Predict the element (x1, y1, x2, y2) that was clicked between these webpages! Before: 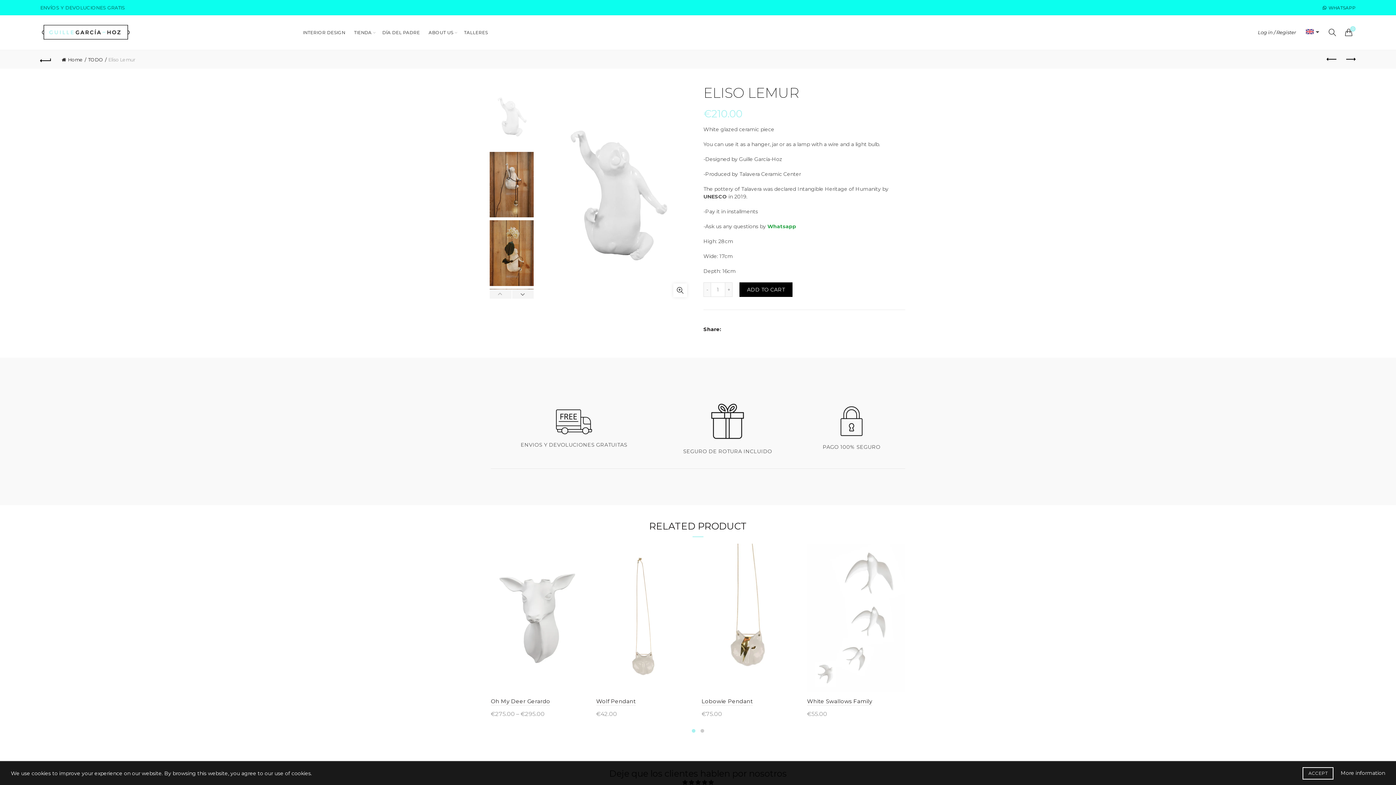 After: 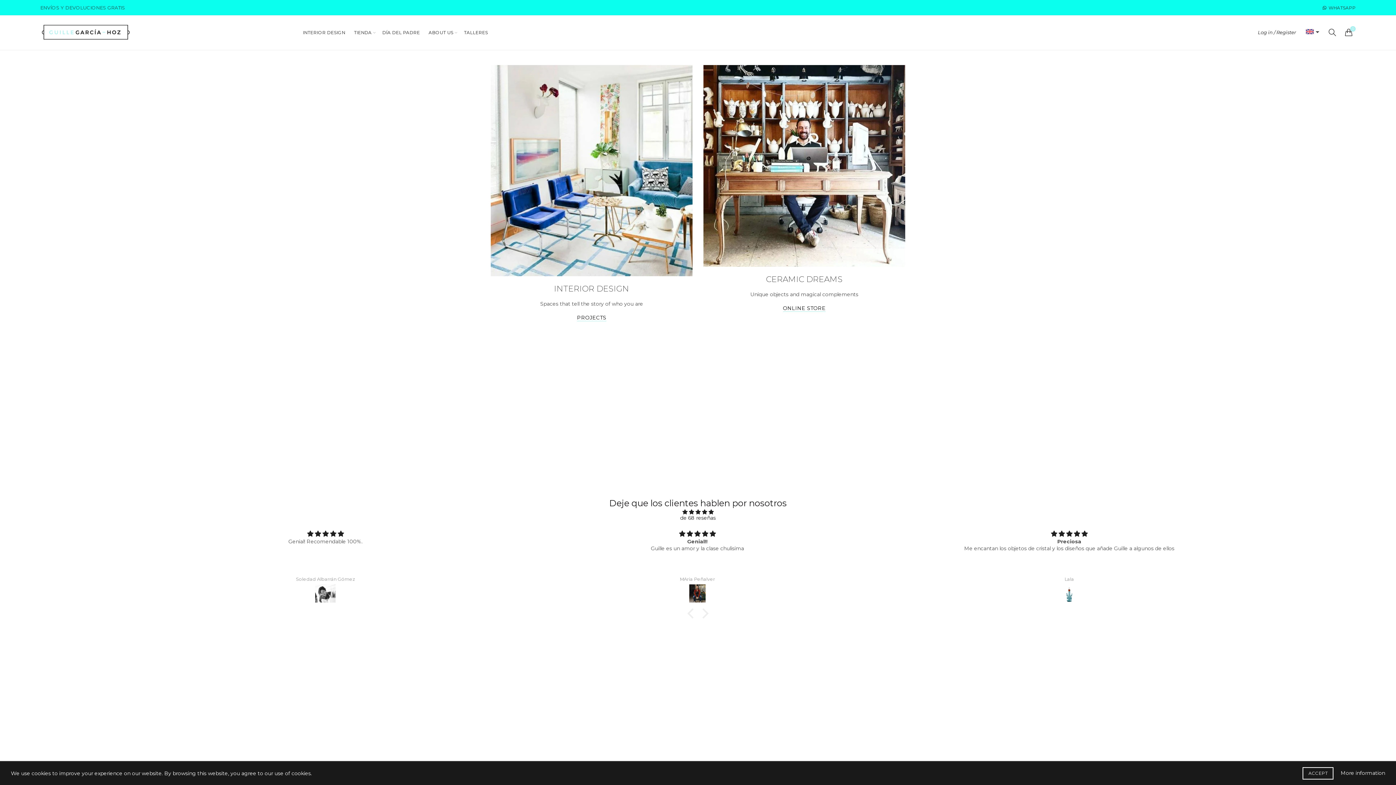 Action: bbox: (61, 56, 86, 62) label: Home